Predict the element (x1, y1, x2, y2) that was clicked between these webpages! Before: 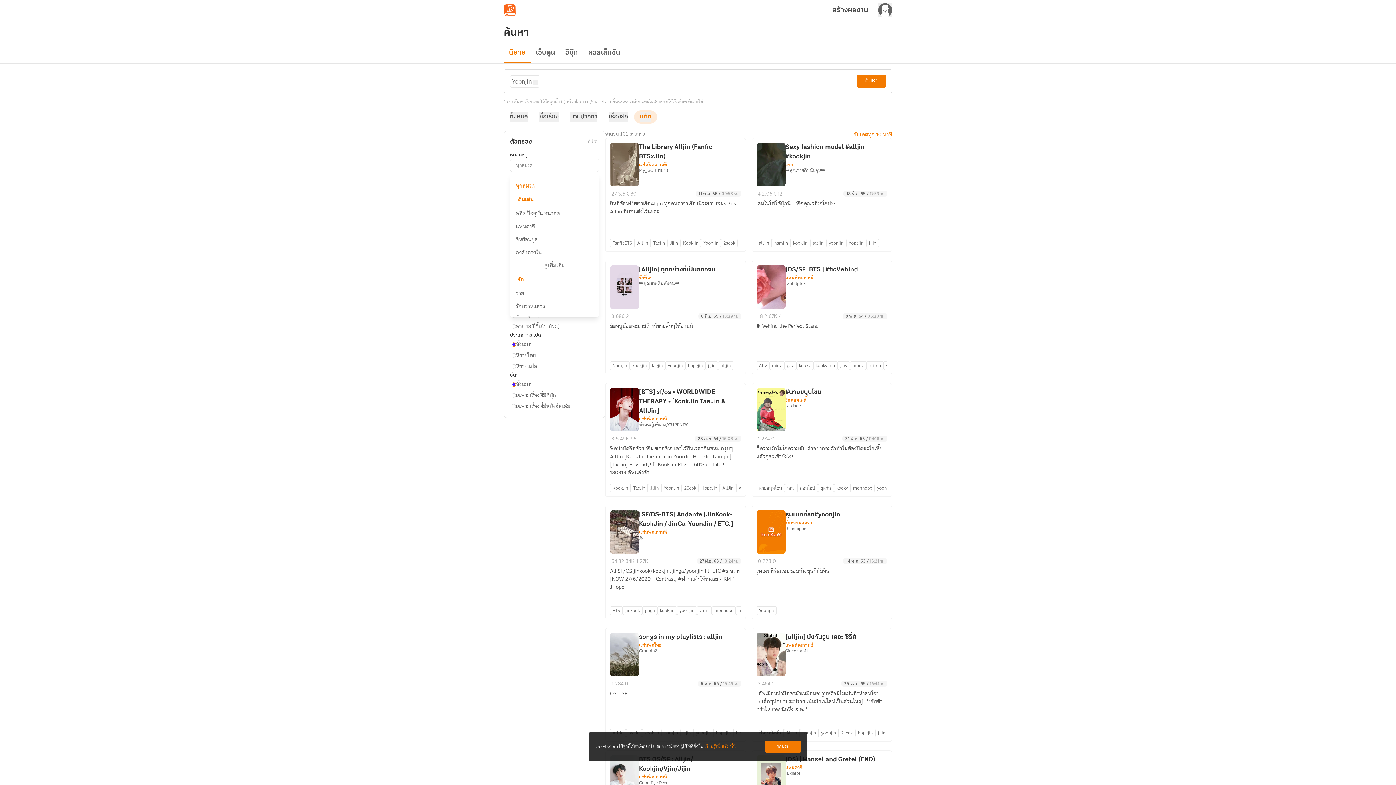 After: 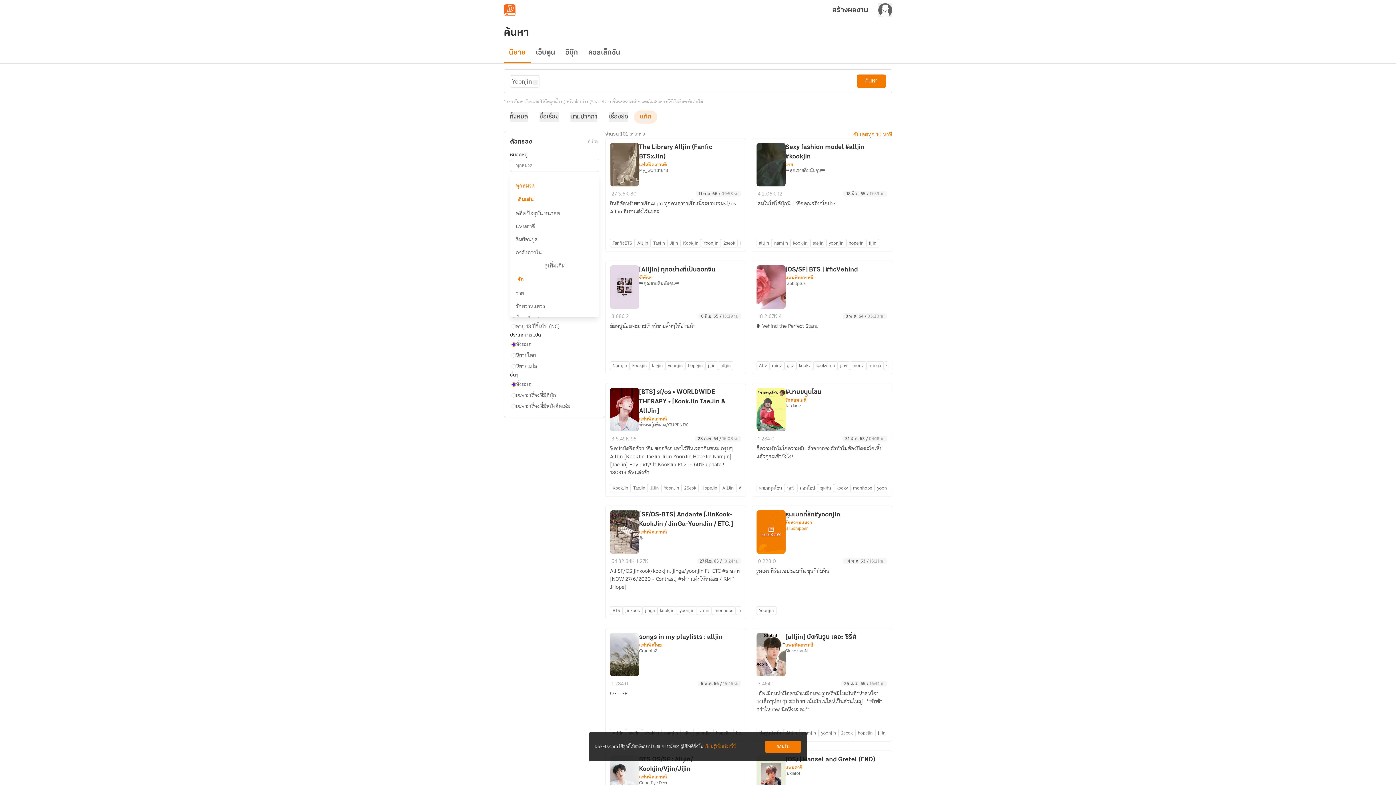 Action: bbox: (785, 525, 808, 531) label: BTSshipper